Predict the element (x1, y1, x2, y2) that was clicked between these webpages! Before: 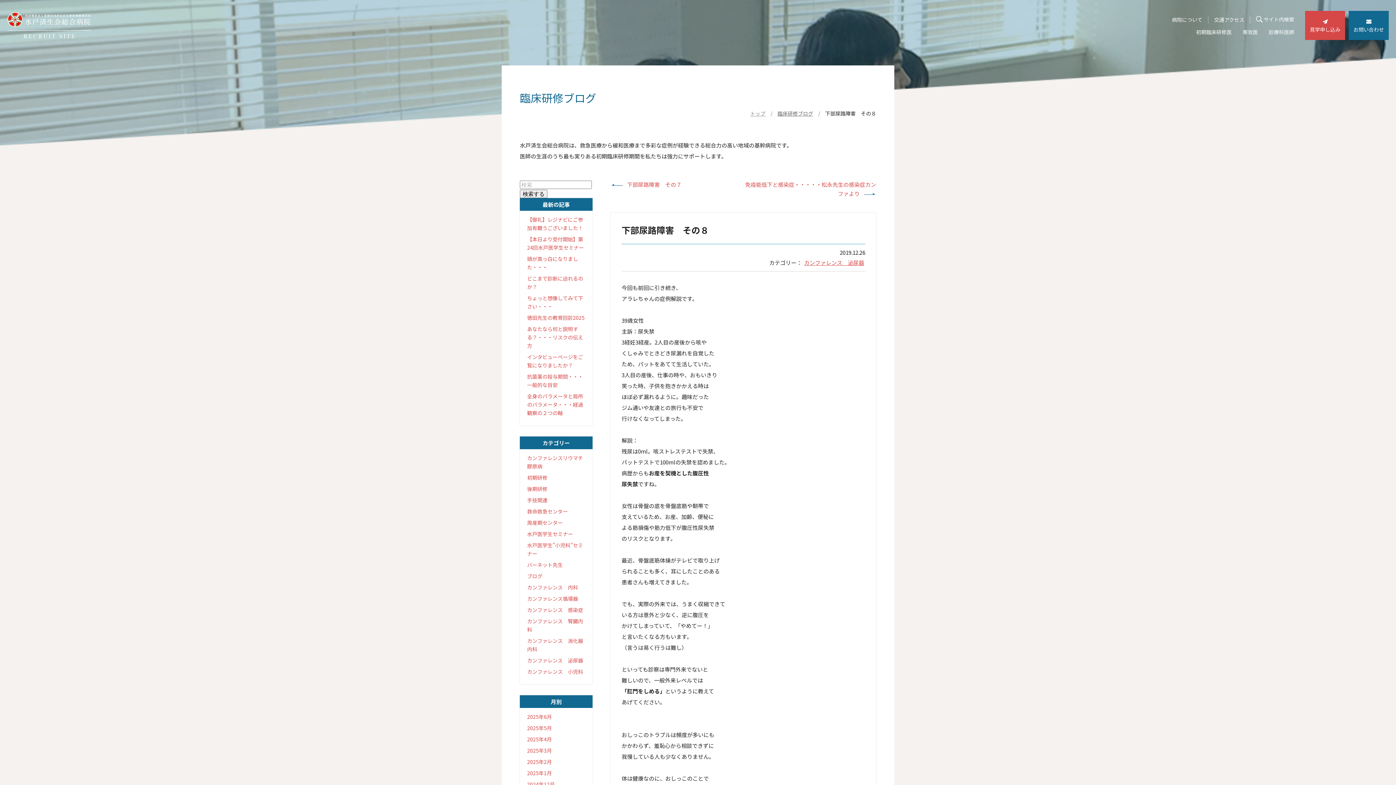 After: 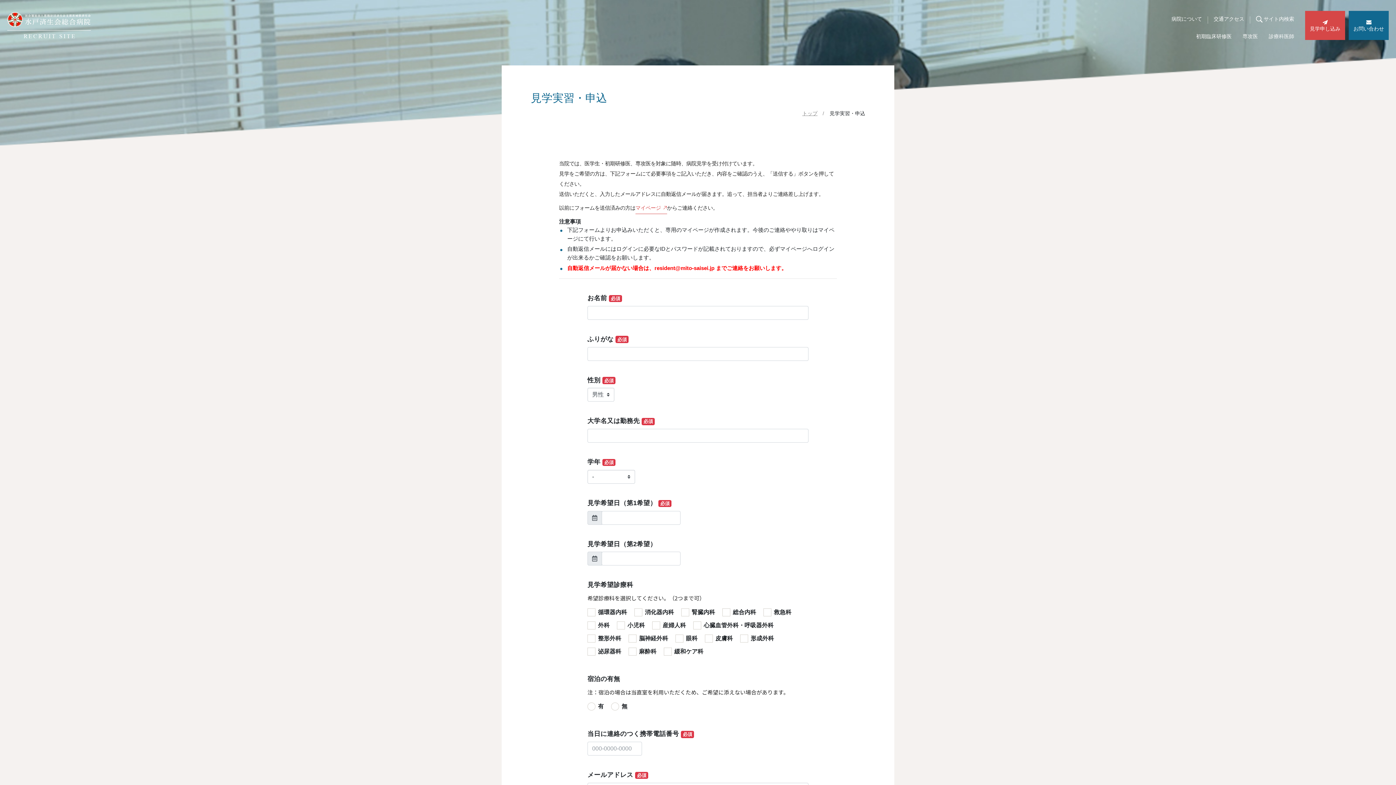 Action: bbox: (1305, 10, 1345, 40) label: 見学申し込み